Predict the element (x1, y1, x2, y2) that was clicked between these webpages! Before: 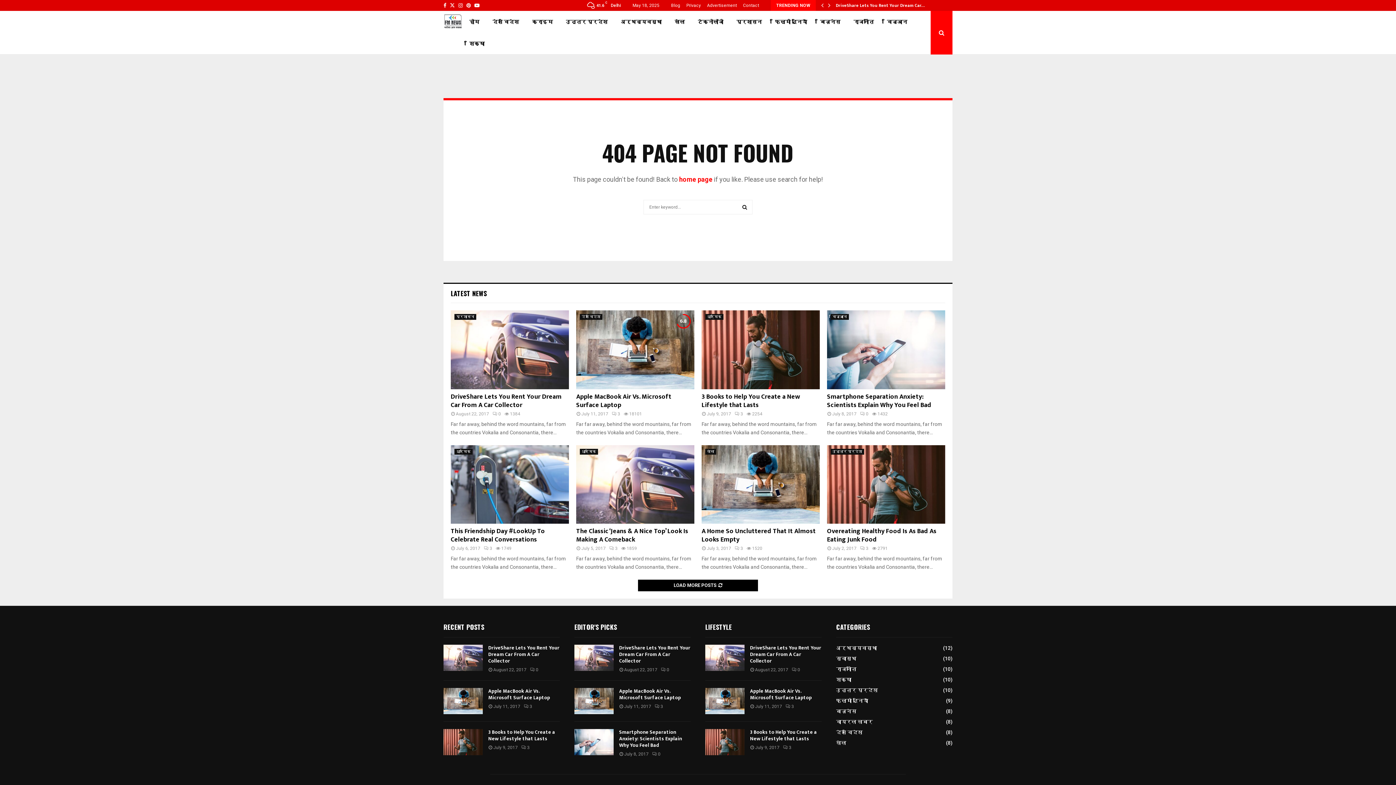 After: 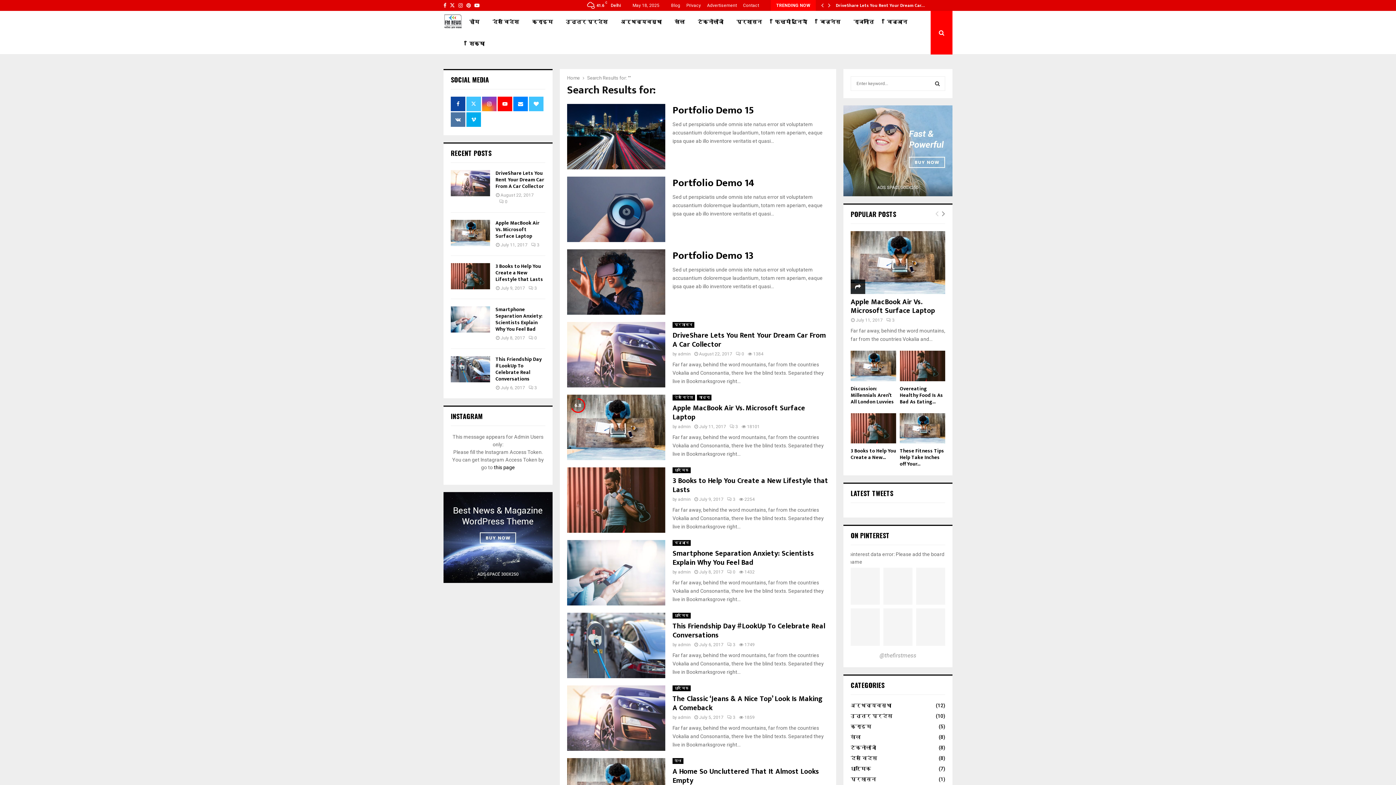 Action: label: SEARCH bbox: (737, 200, 752, 214)